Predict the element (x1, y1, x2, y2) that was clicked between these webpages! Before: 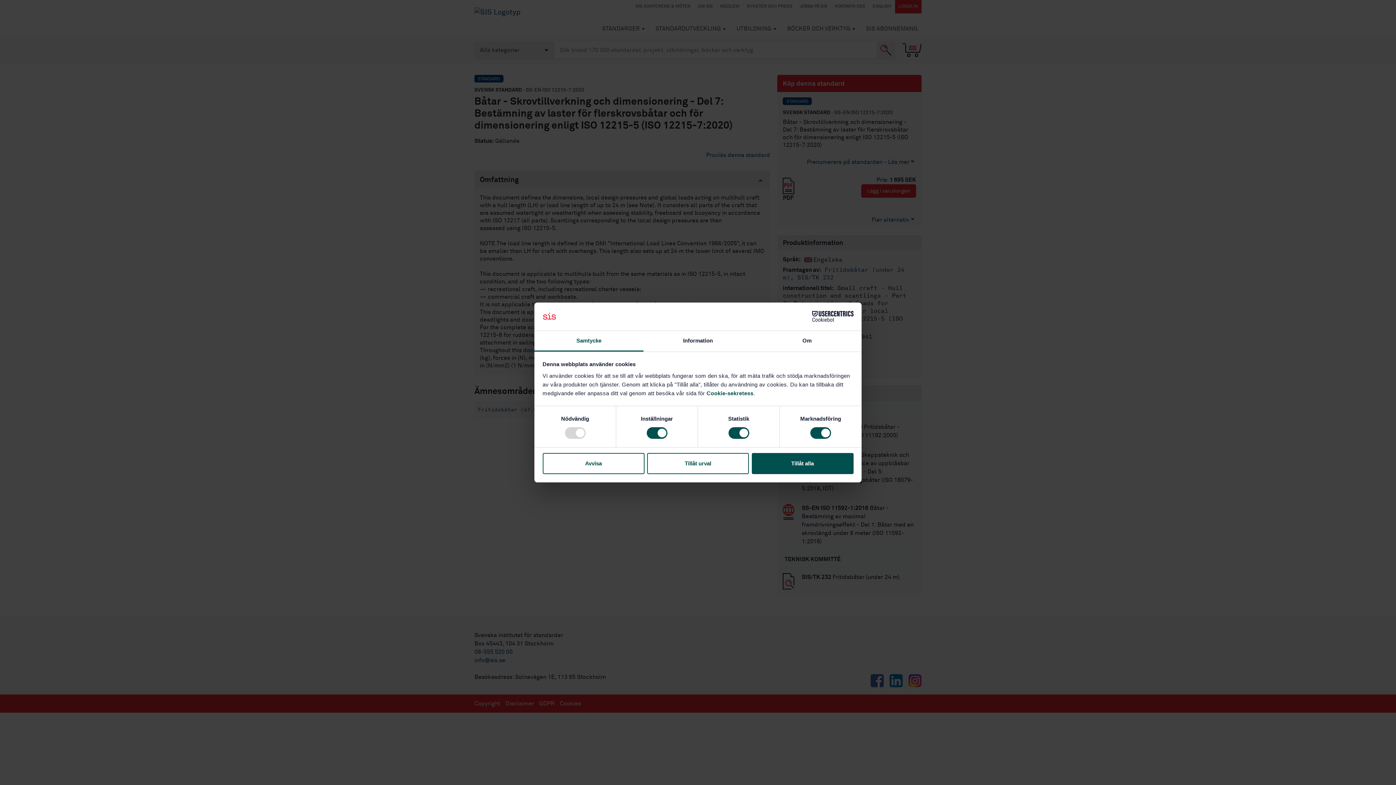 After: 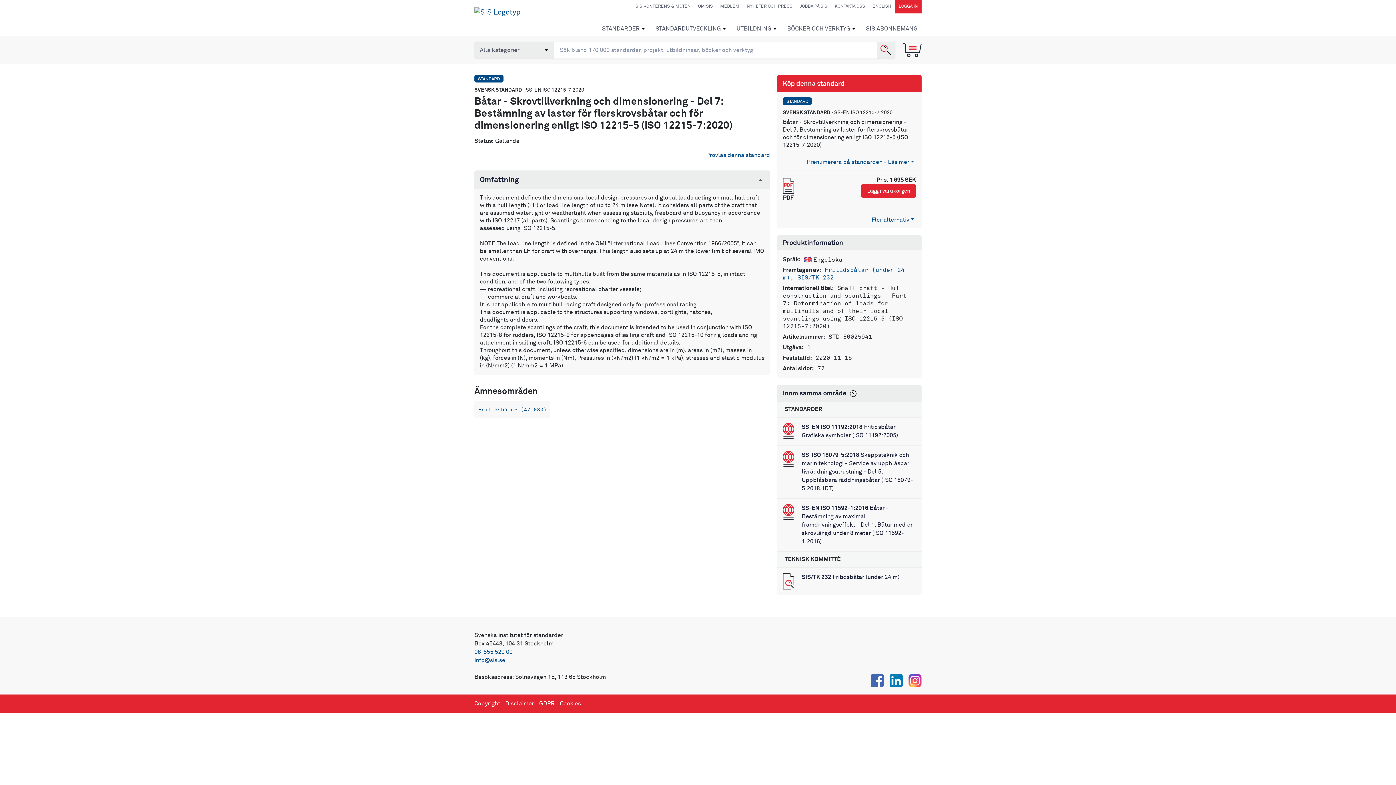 Action: bbox: (647, 453, 749, 474) label: Tillåt urval